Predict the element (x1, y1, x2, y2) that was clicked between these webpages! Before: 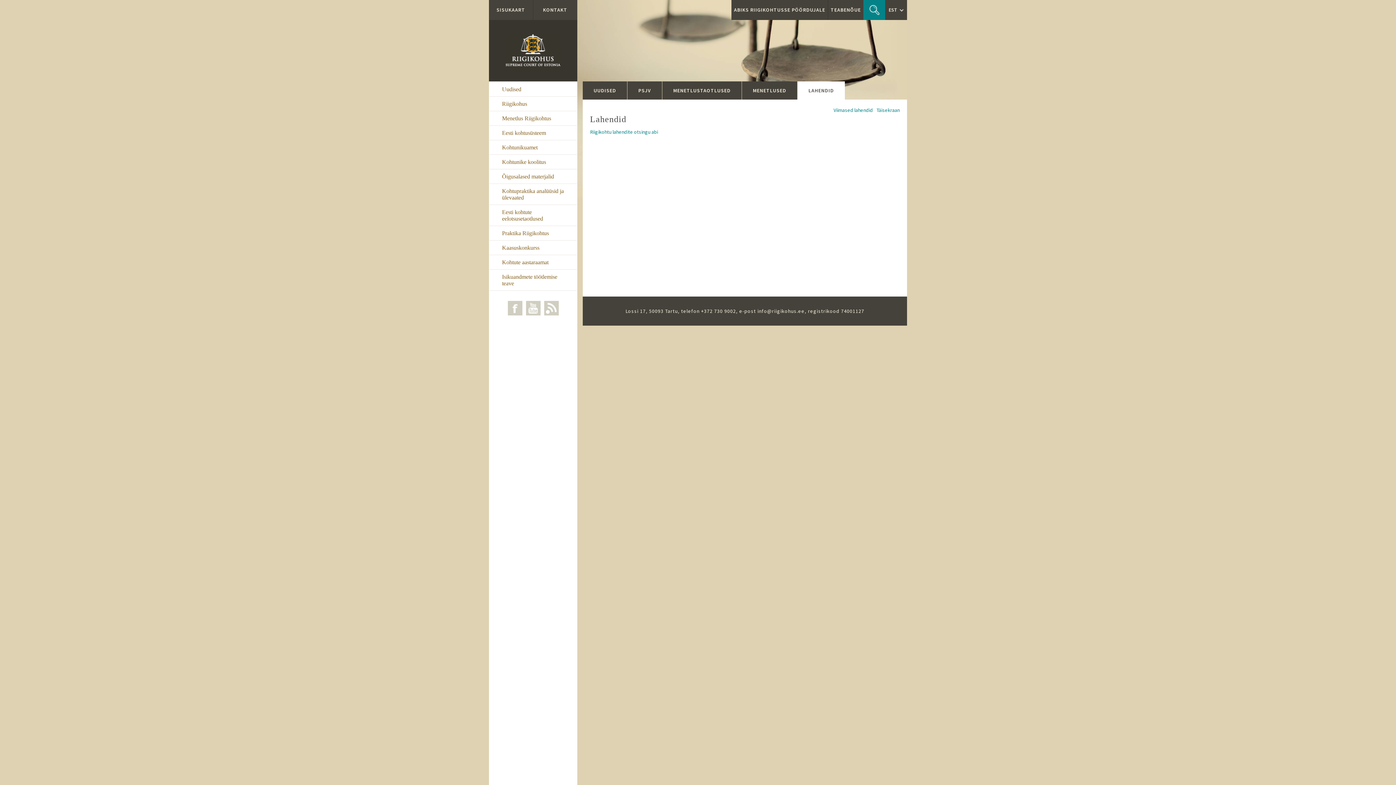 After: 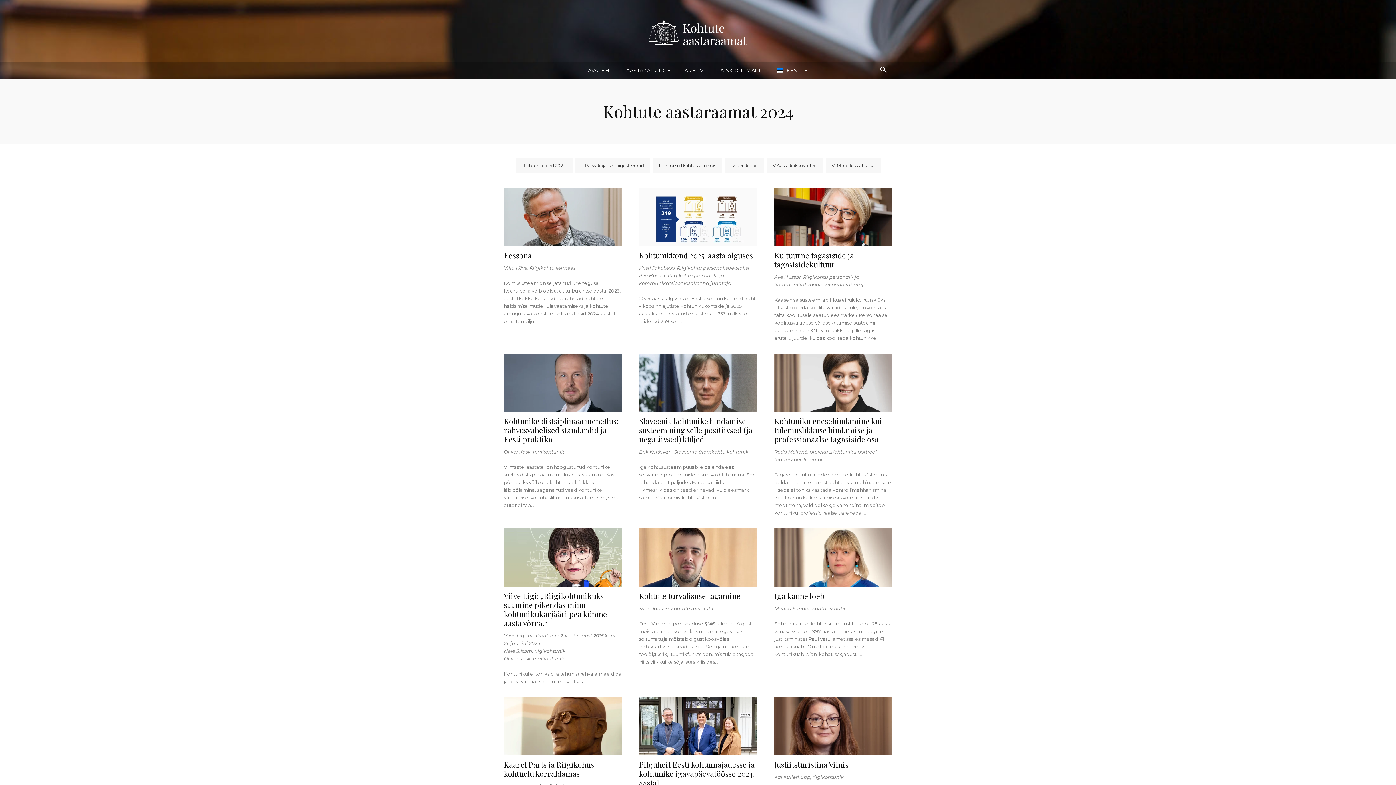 Action: label: Kohtute aastaraamat bbox: (489, 255, 577, 269)